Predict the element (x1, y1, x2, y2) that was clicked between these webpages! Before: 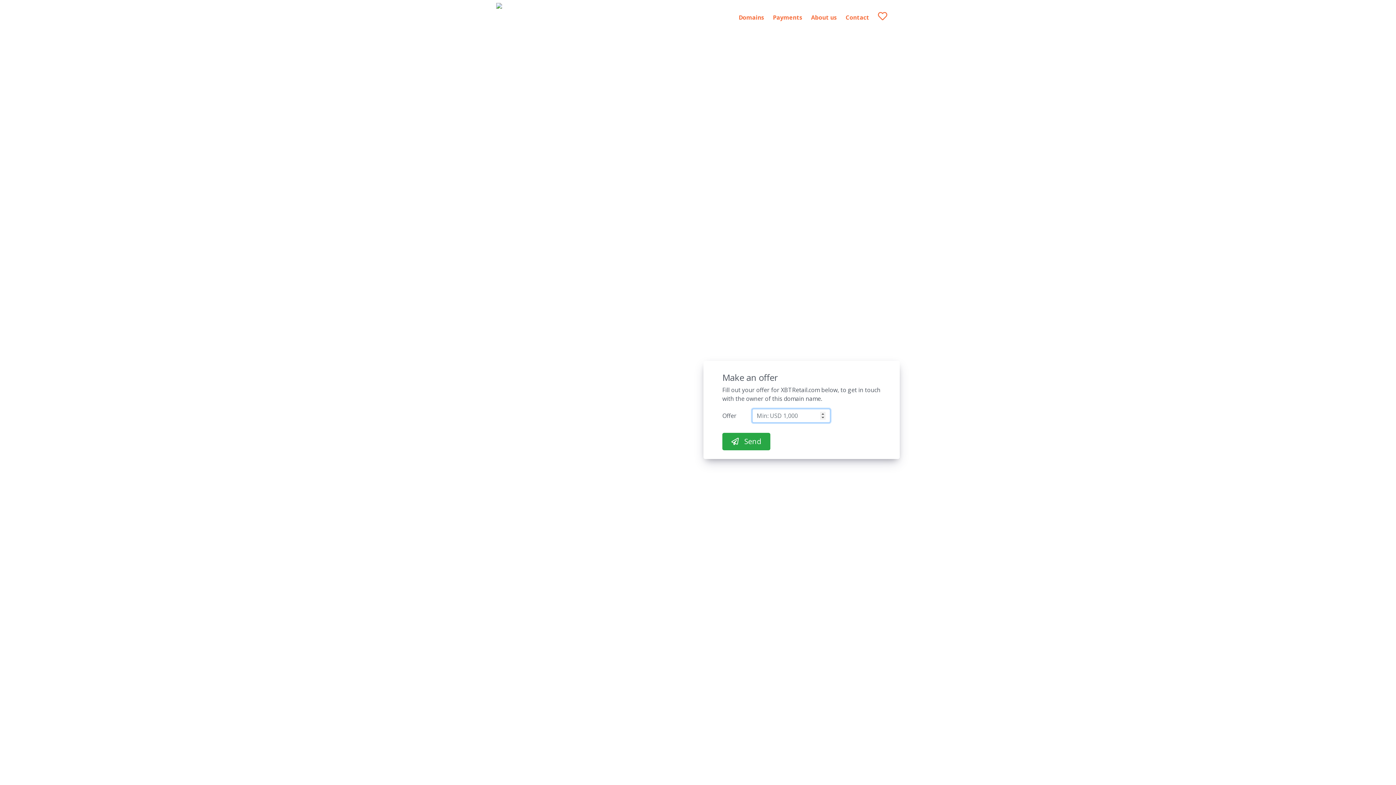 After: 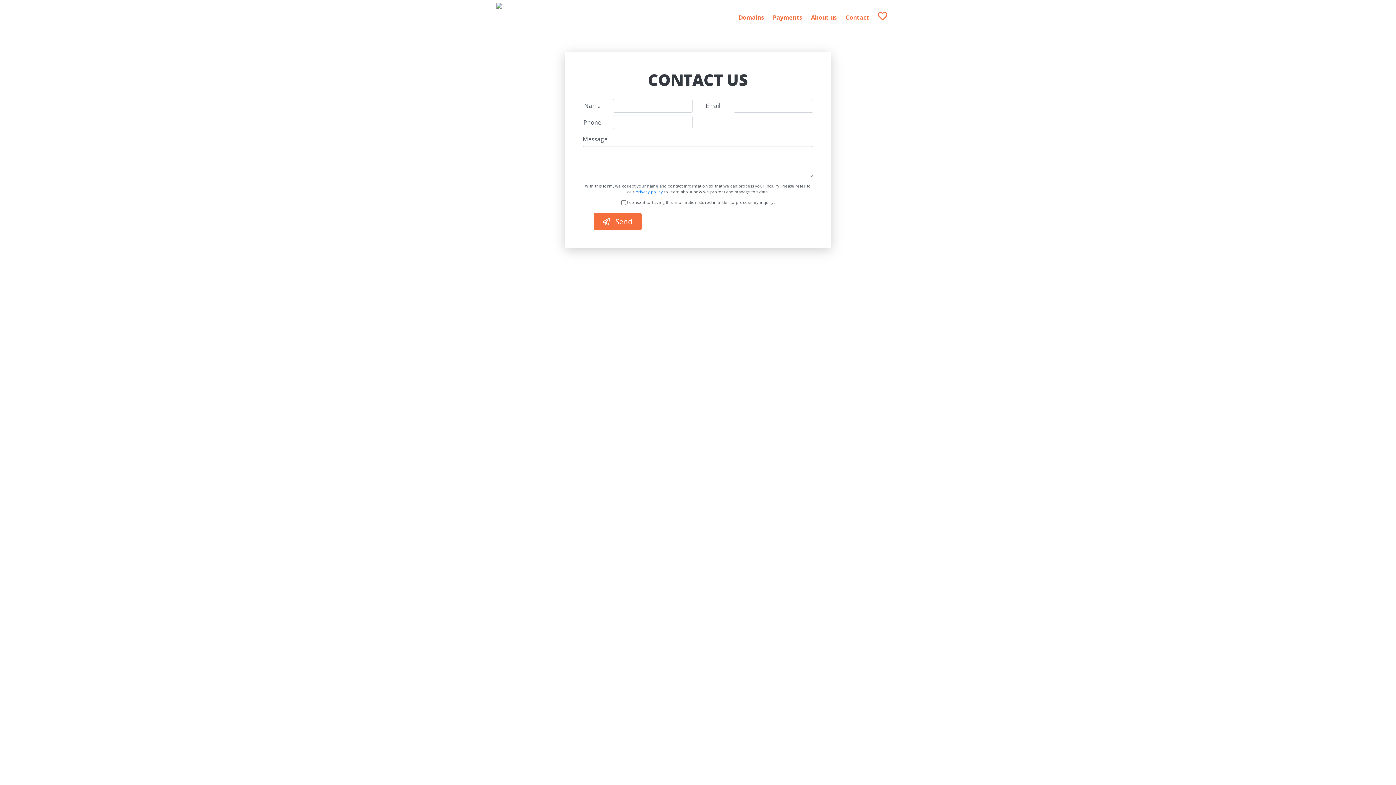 Action: bbox: (845, 8, 869, 26) label: Contact